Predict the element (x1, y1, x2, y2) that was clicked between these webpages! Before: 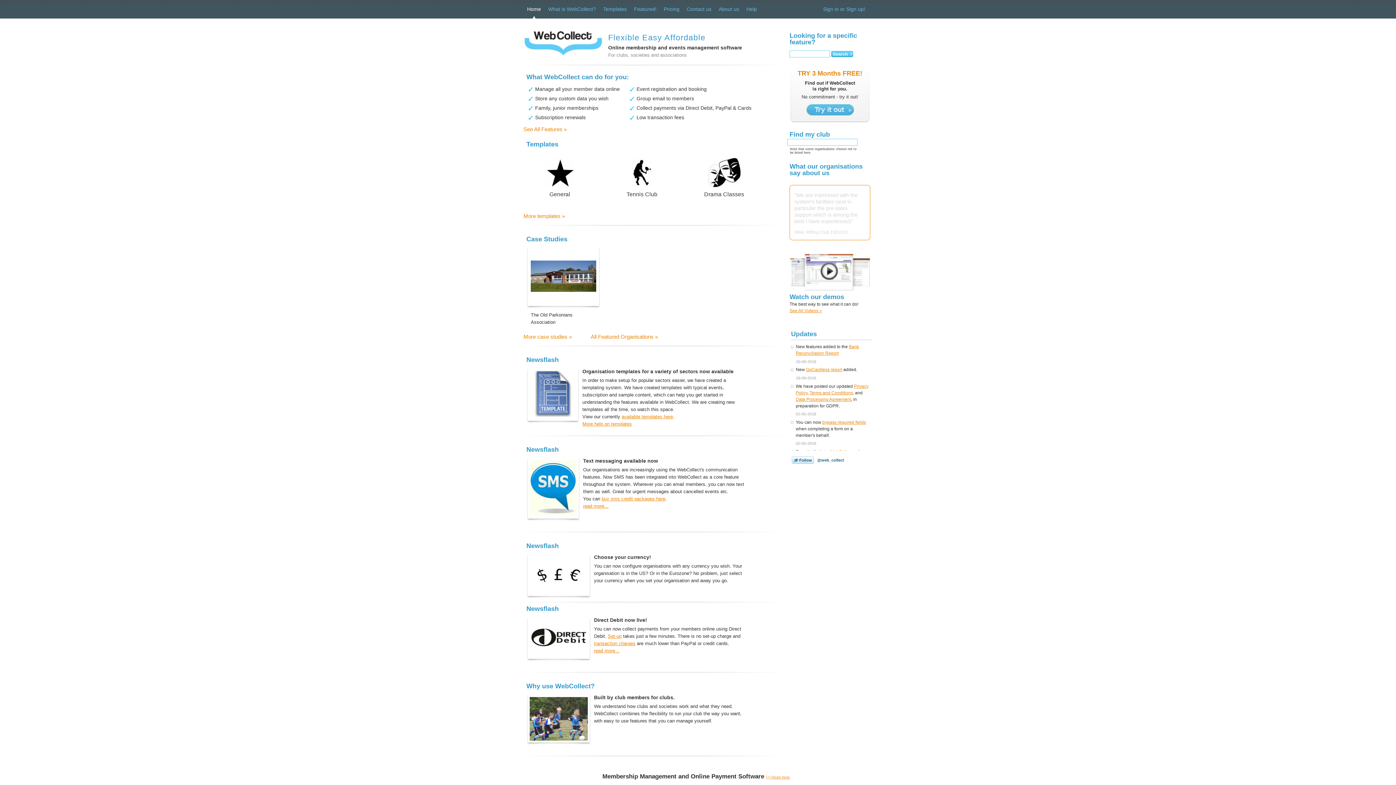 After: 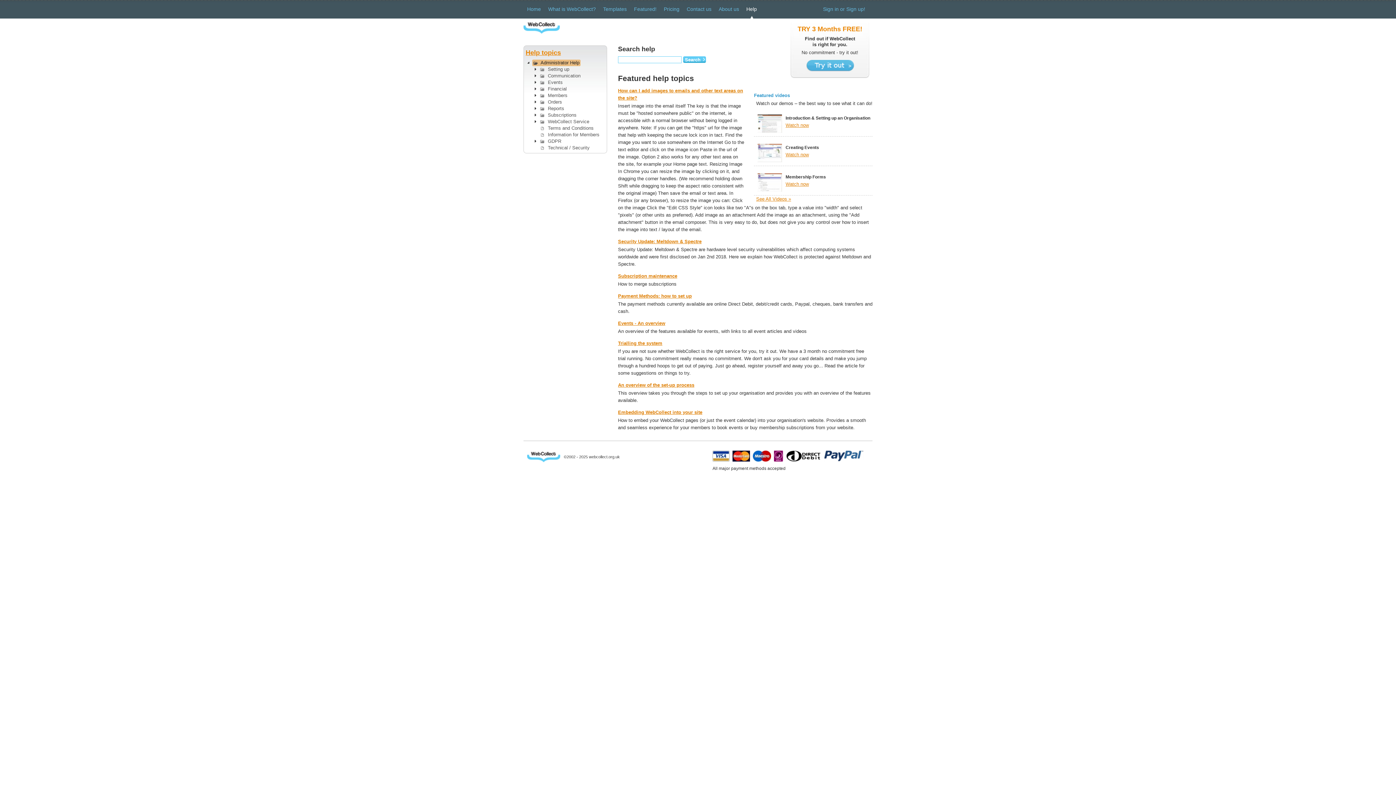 Action: label: Help bbox: (746, 6, 757, 12)